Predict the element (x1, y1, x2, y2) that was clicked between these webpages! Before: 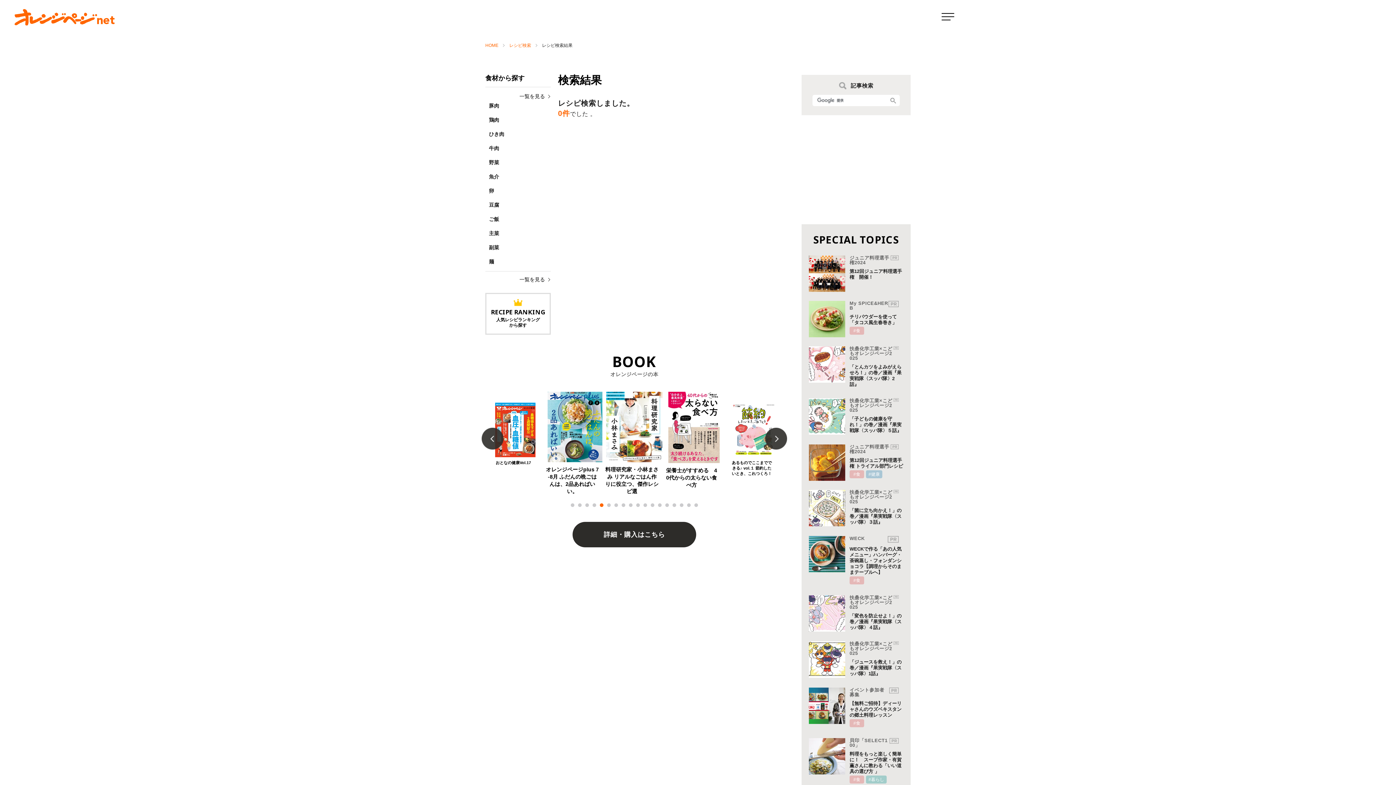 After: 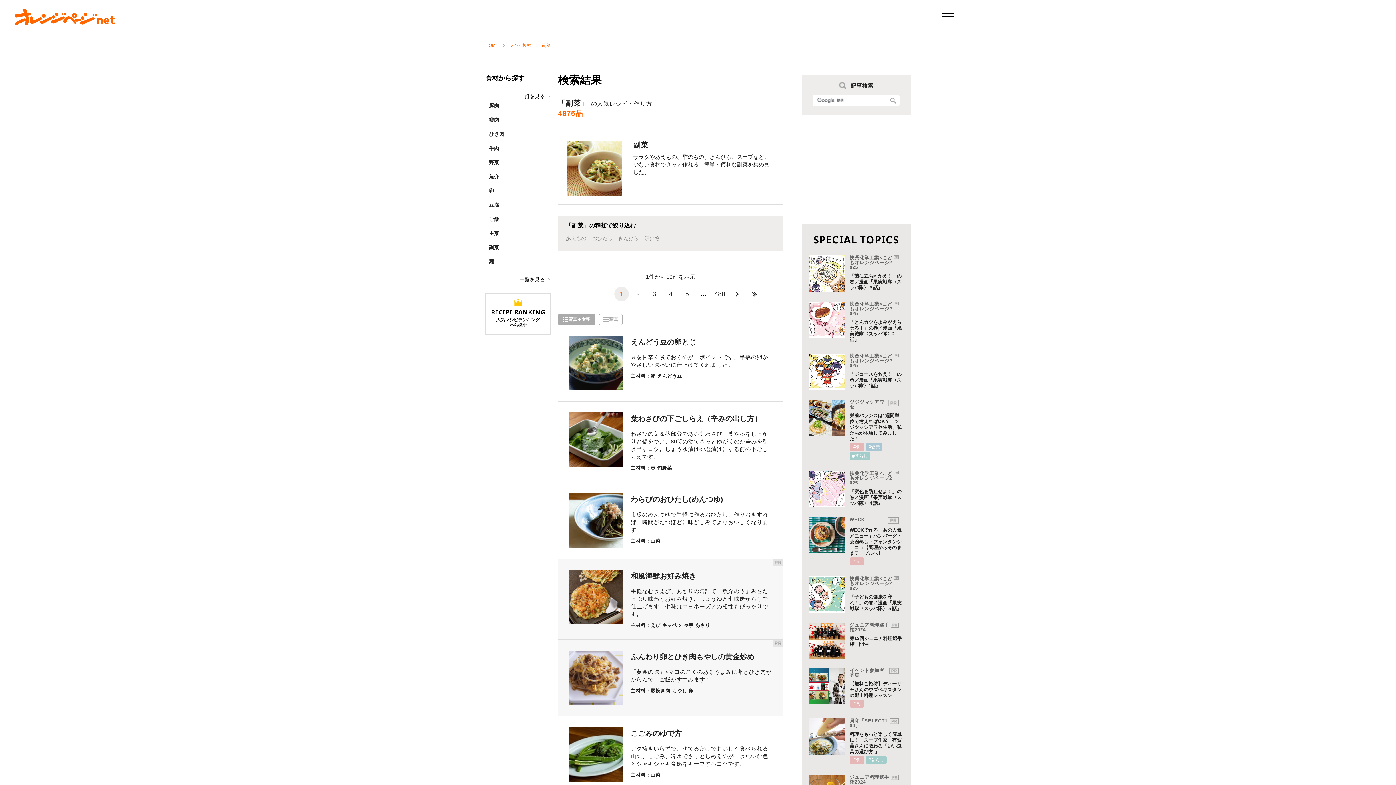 Action: bbox: (485, 240, 550, 254) label: 副菜